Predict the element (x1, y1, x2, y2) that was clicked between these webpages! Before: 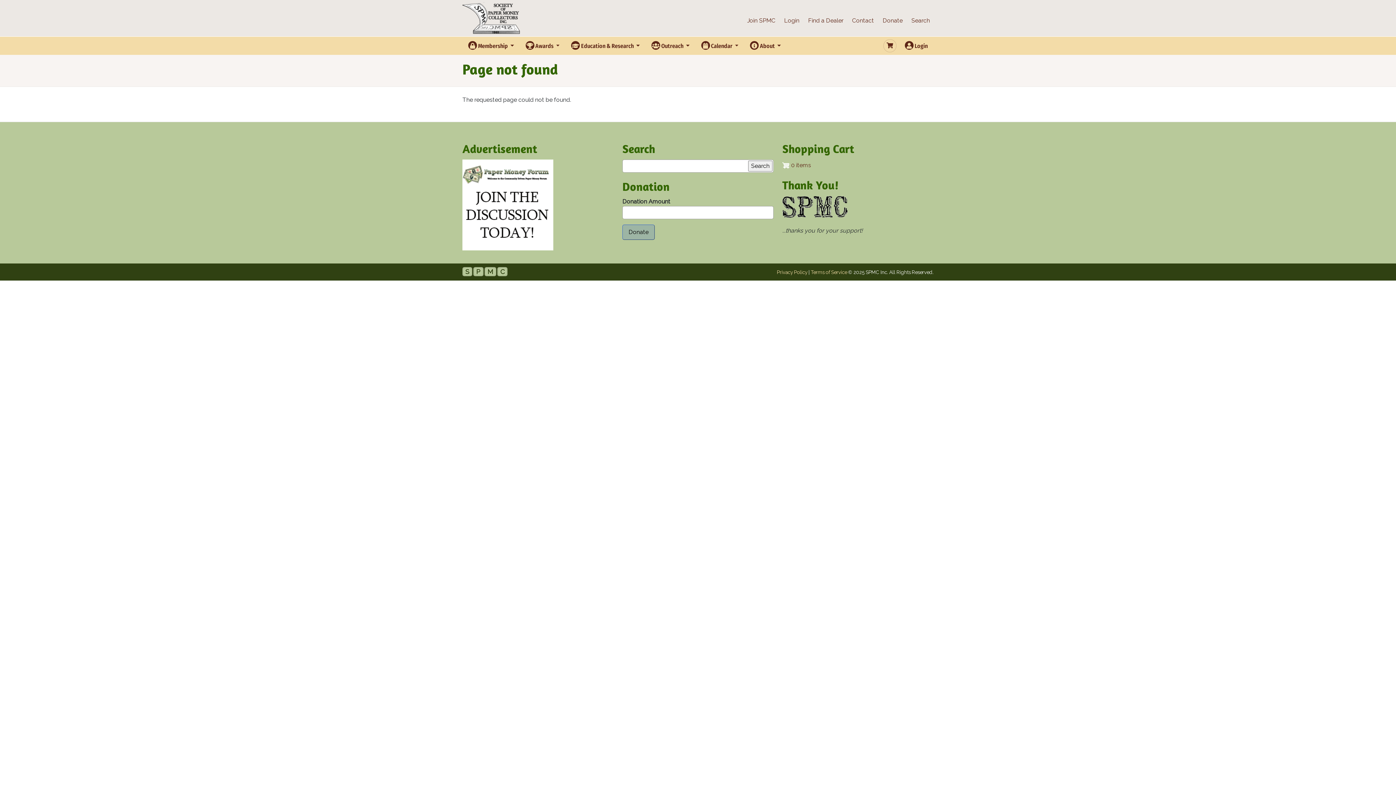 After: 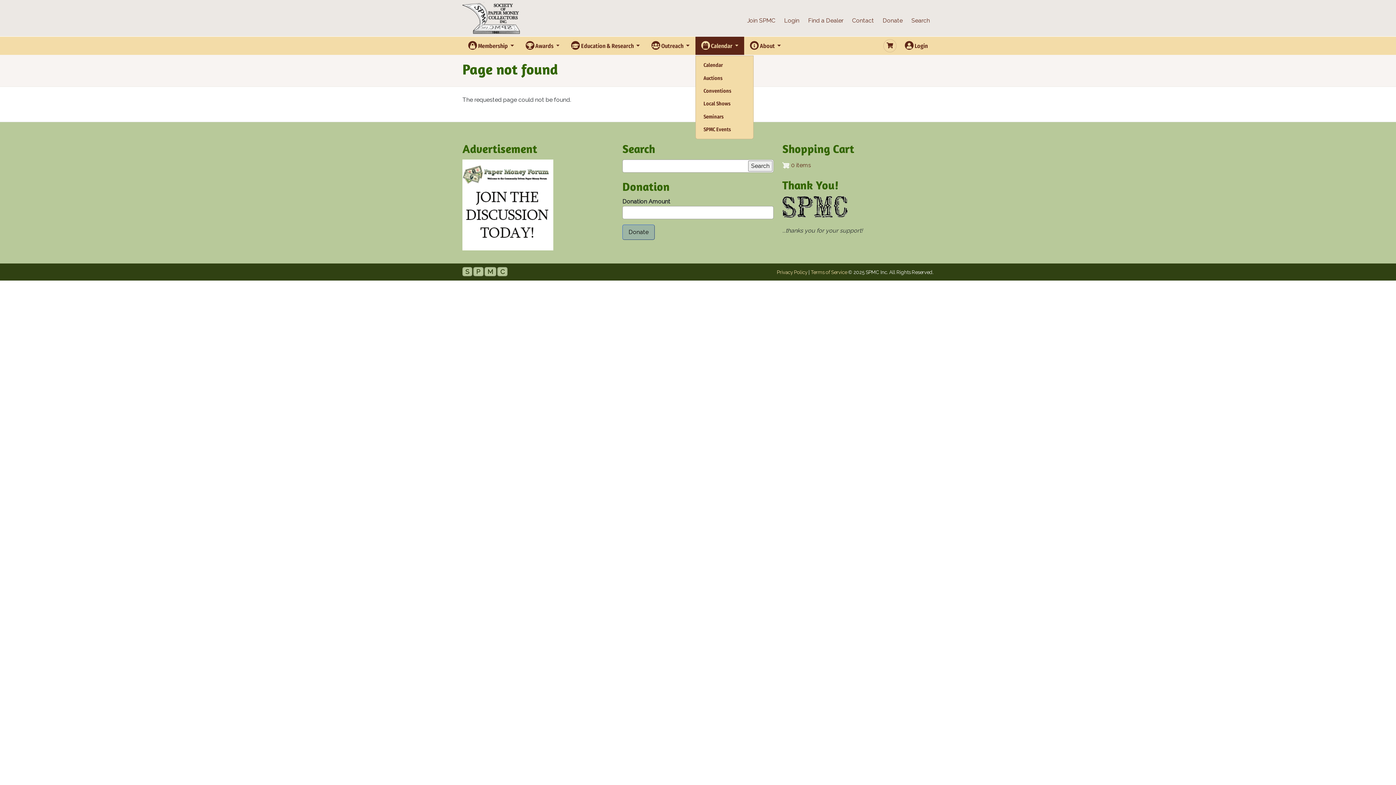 Action: label:  Calendar  bbox: (695, 36, 744, 54)